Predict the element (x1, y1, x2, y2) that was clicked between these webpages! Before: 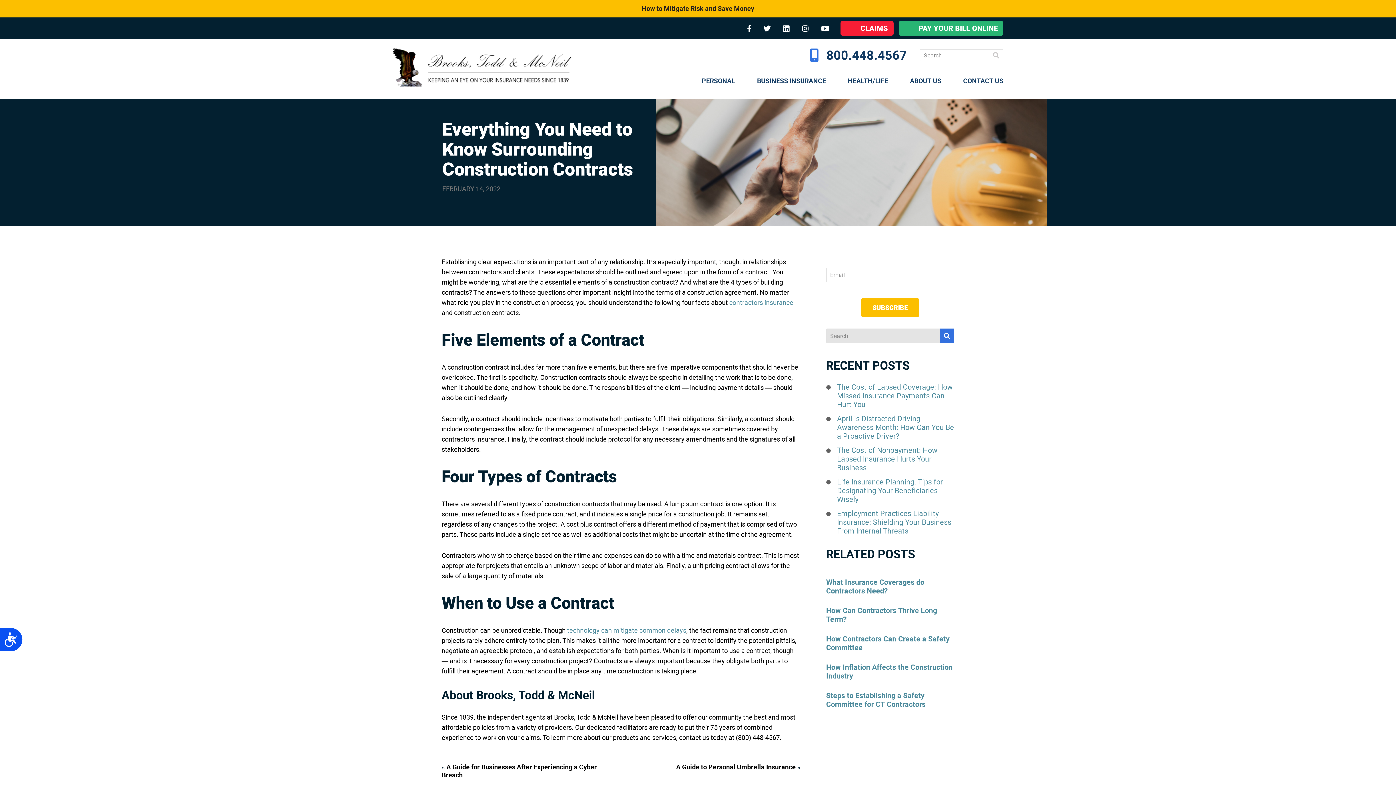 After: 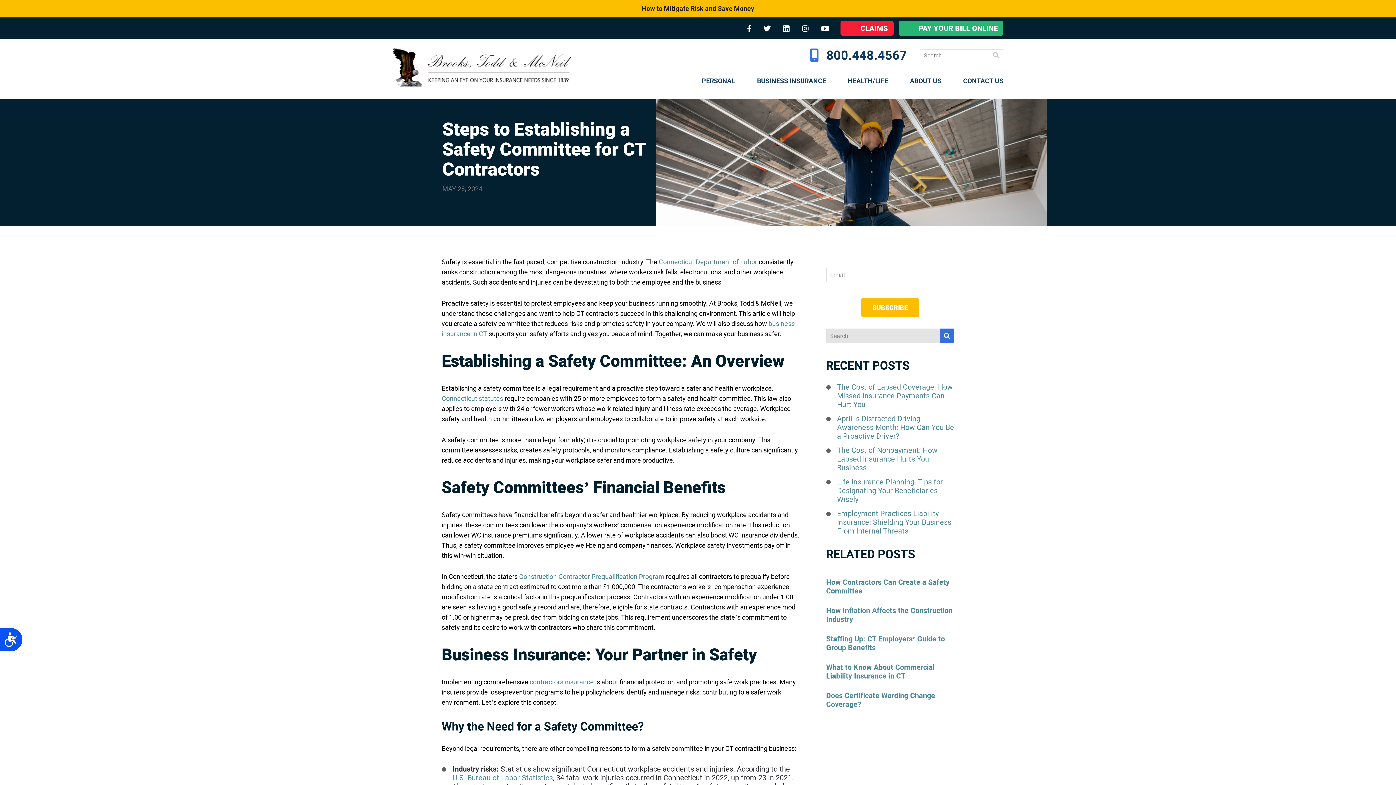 Action: bbox: (826, 691, 925, 709) label: Steps to Establishing a Safety Committee for CT Contractors